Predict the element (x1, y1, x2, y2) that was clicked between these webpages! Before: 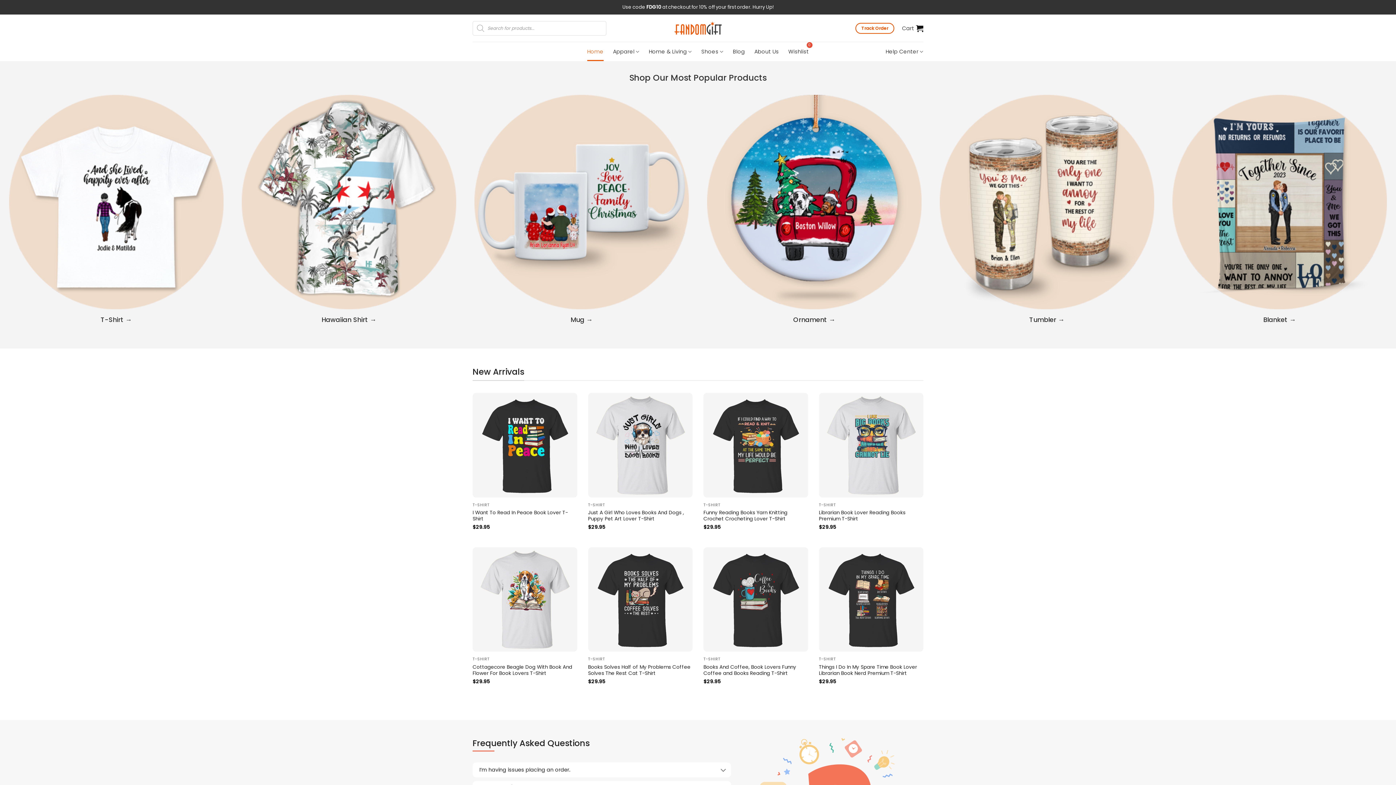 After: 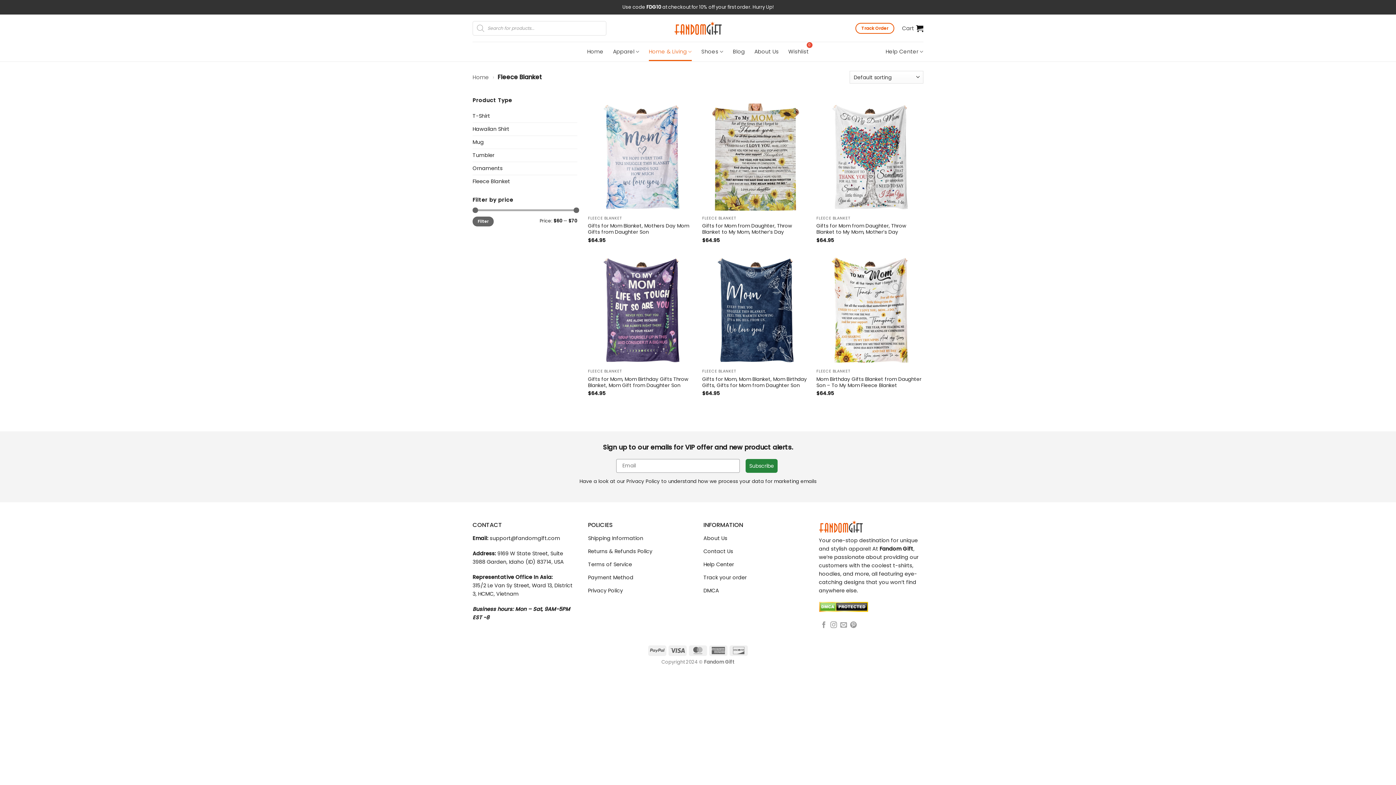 Action: bbox: (1172, 94, 1387, 309)